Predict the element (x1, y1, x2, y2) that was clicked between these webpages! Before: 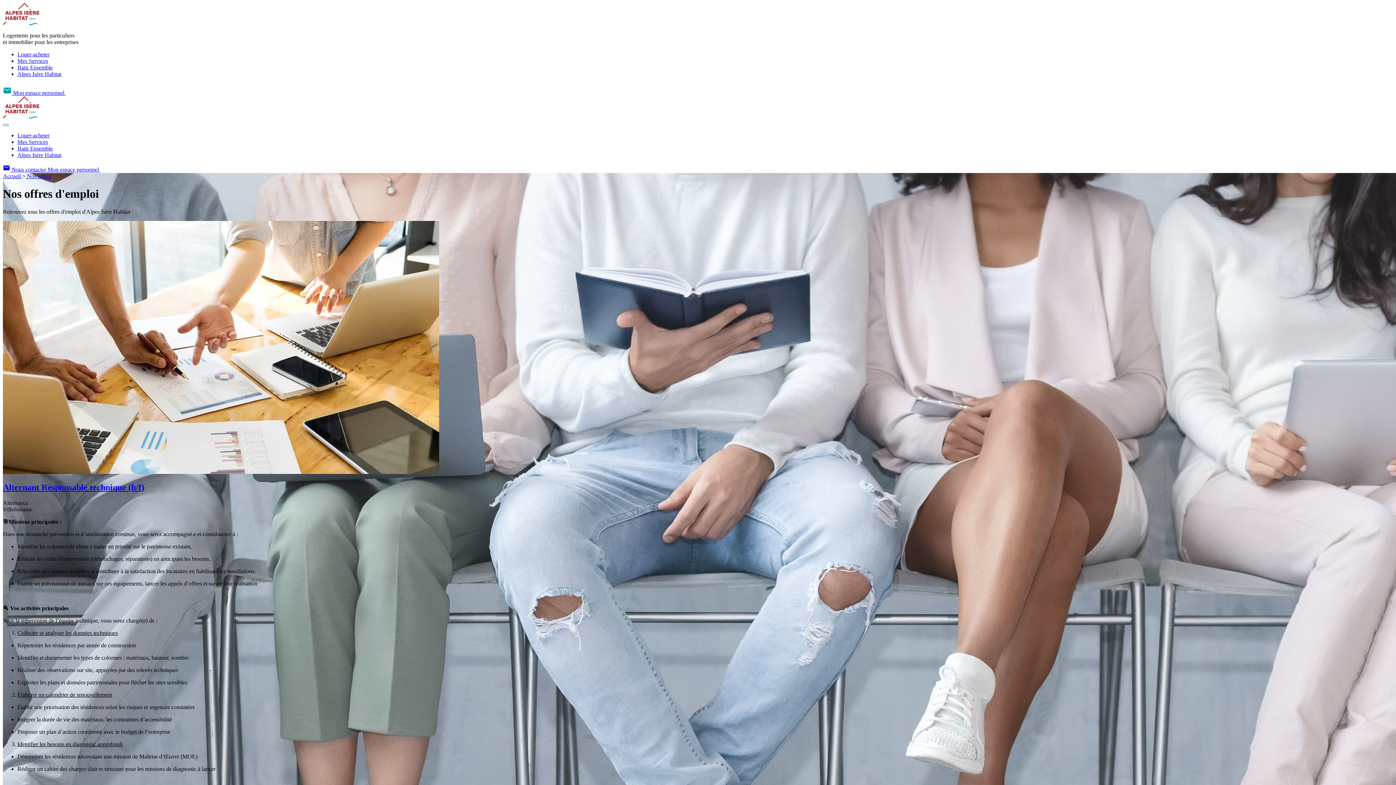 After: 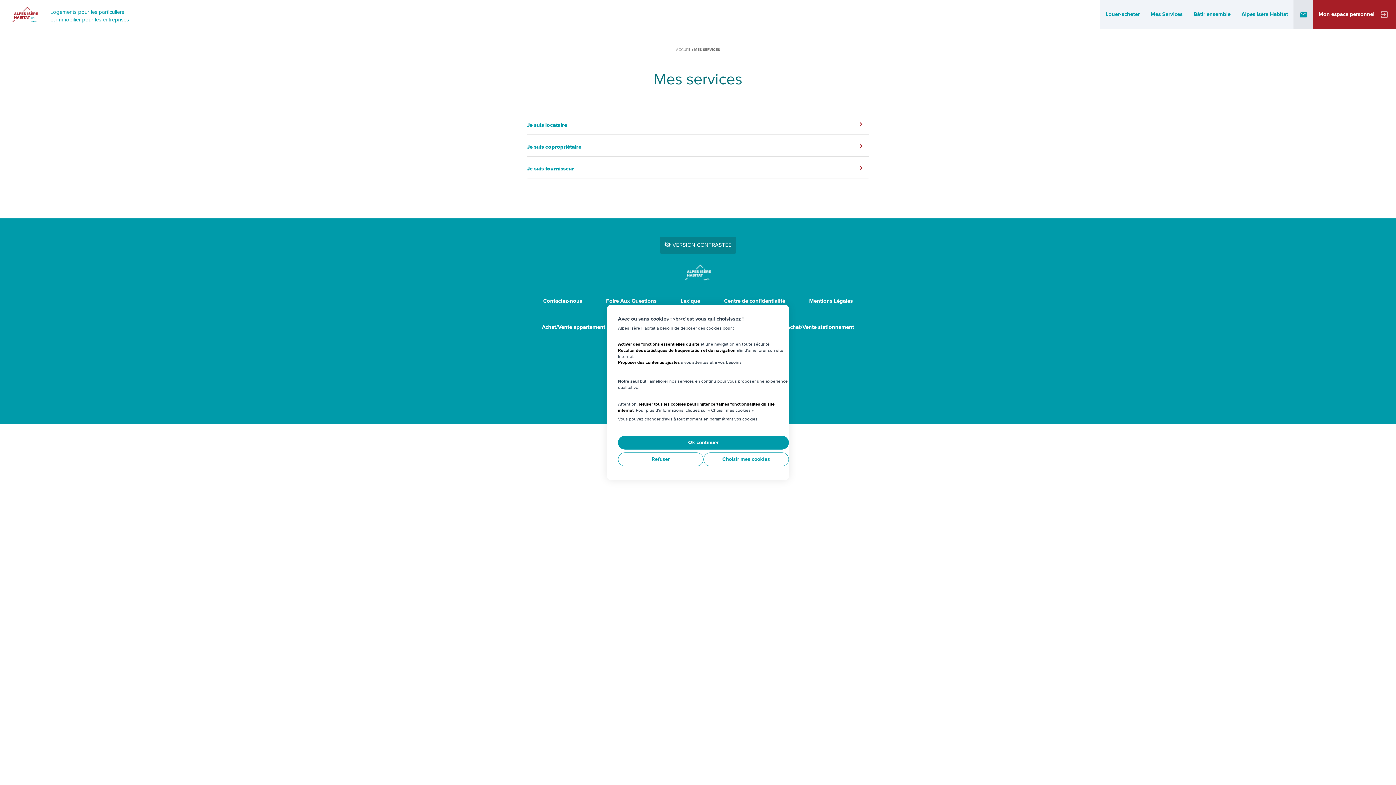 Action: bbox: (17, 138, 48, 145) label: Mes Services